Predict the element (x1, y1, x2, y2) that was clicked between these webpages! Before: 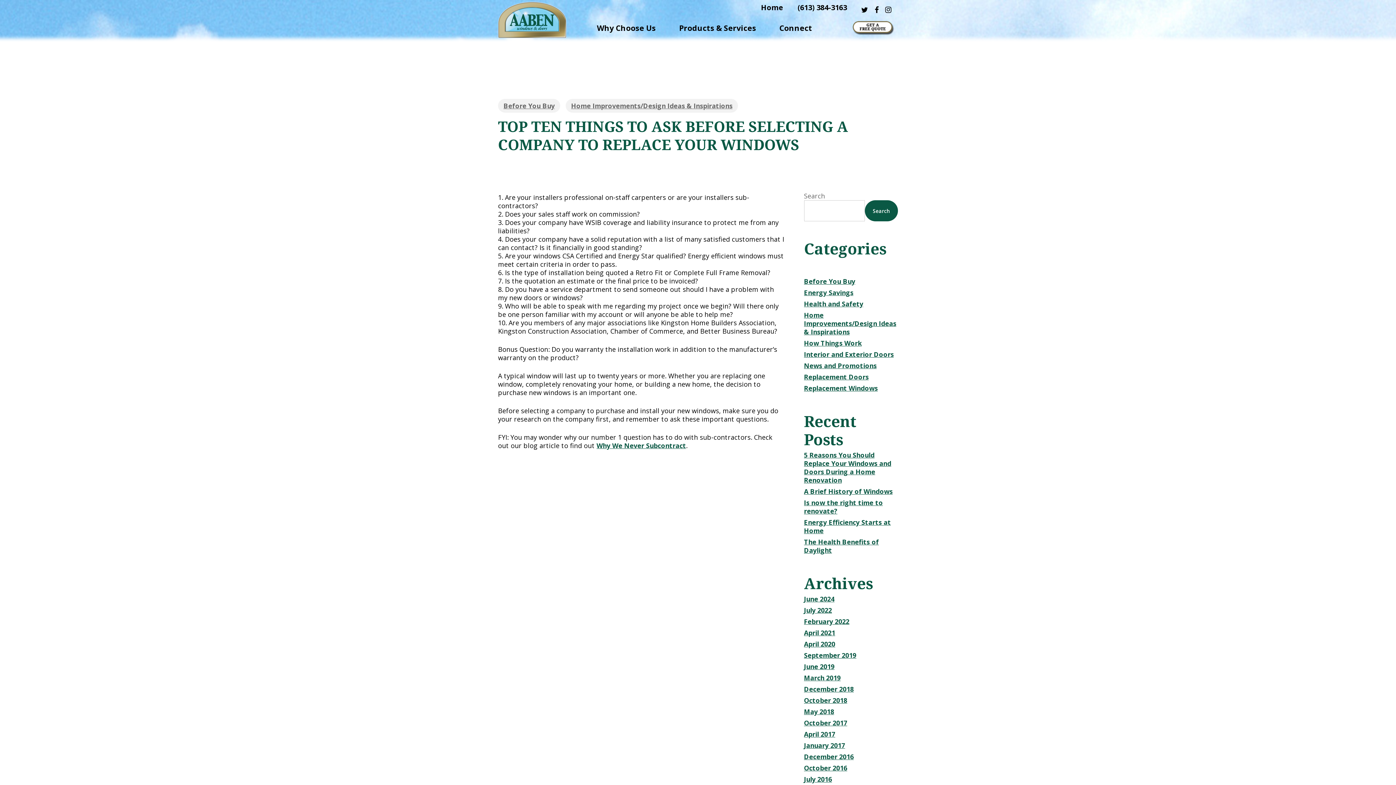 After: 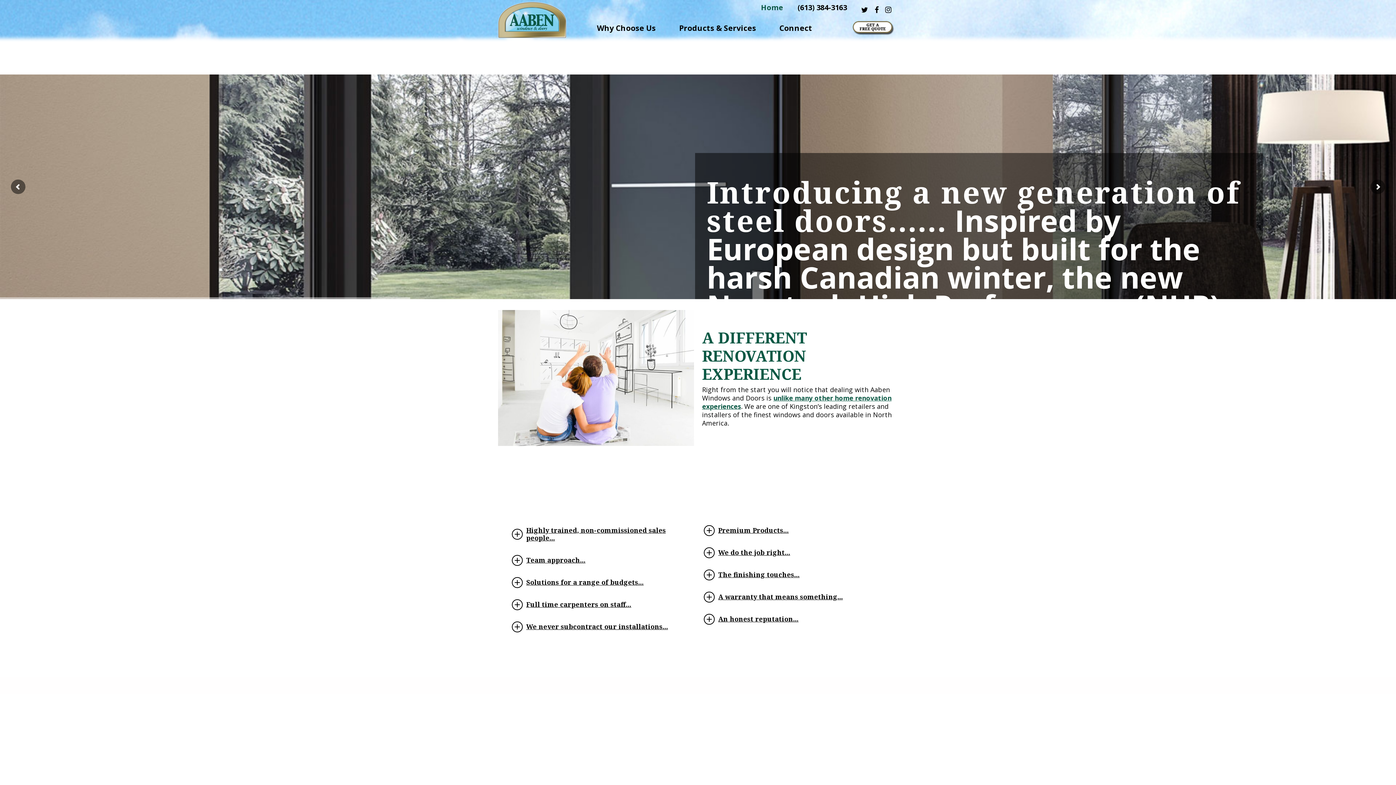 Action: label: September 2019 bbox: (804, 651, 898, 660)